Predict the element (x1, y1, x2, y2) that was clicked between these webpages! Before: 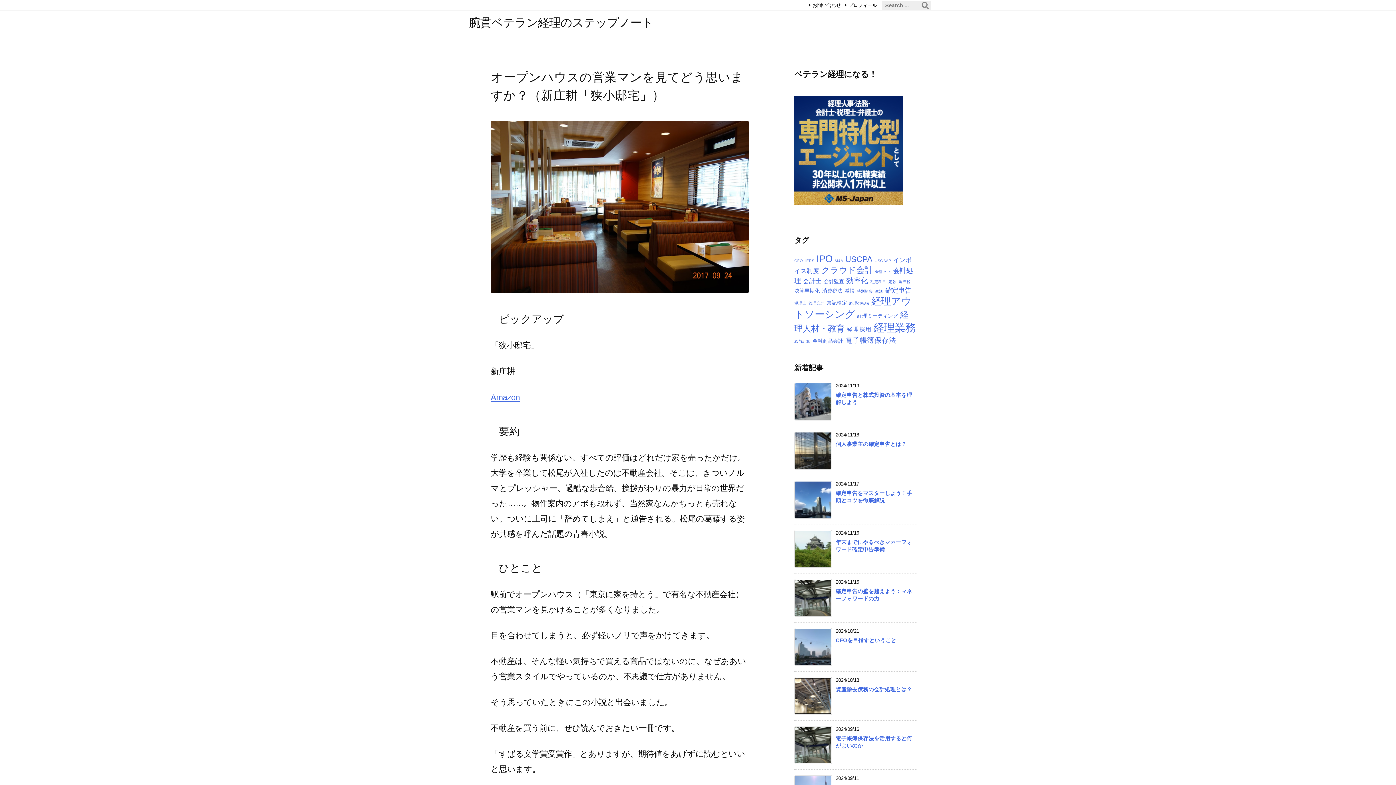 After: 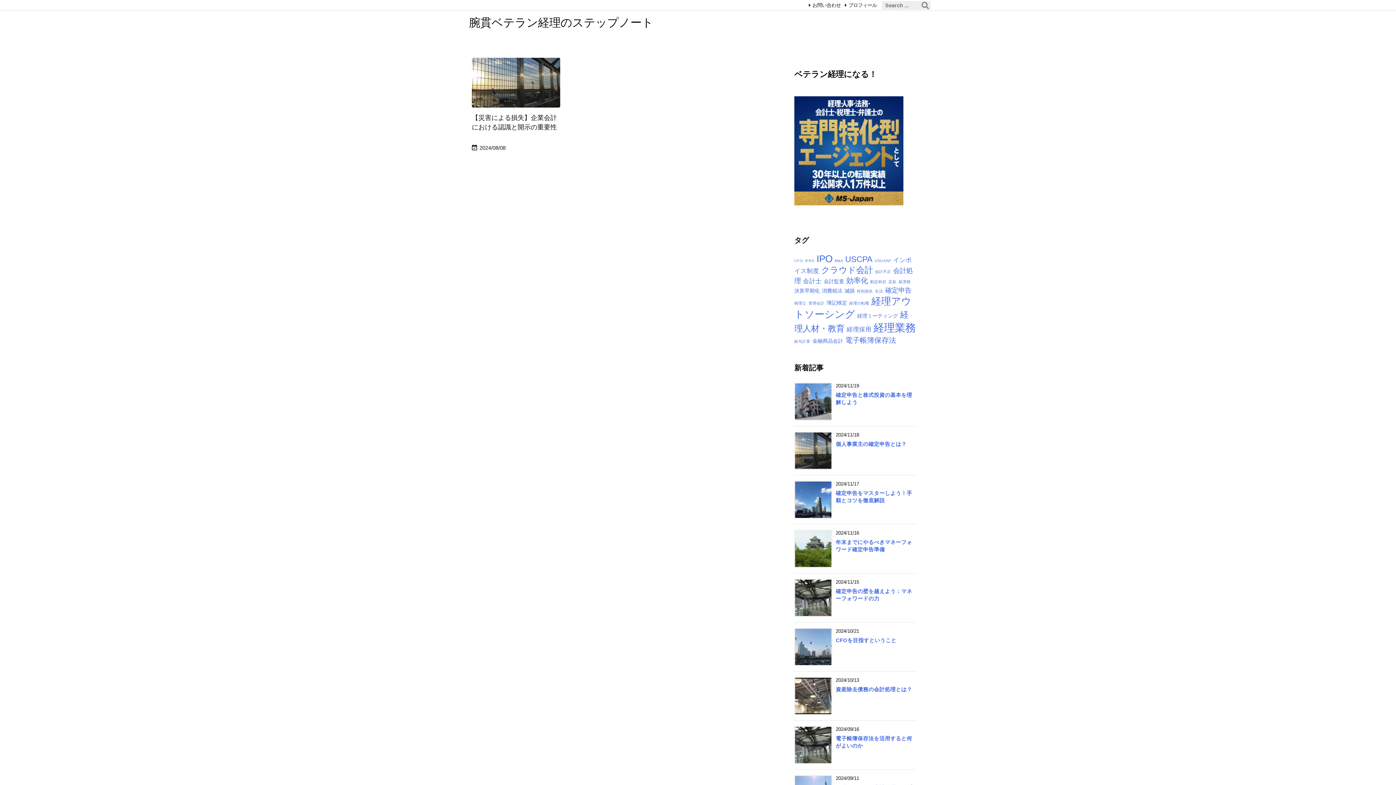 Action: bbox: (857, 289, 873, 293) label: 特別損失 (1個の項目)